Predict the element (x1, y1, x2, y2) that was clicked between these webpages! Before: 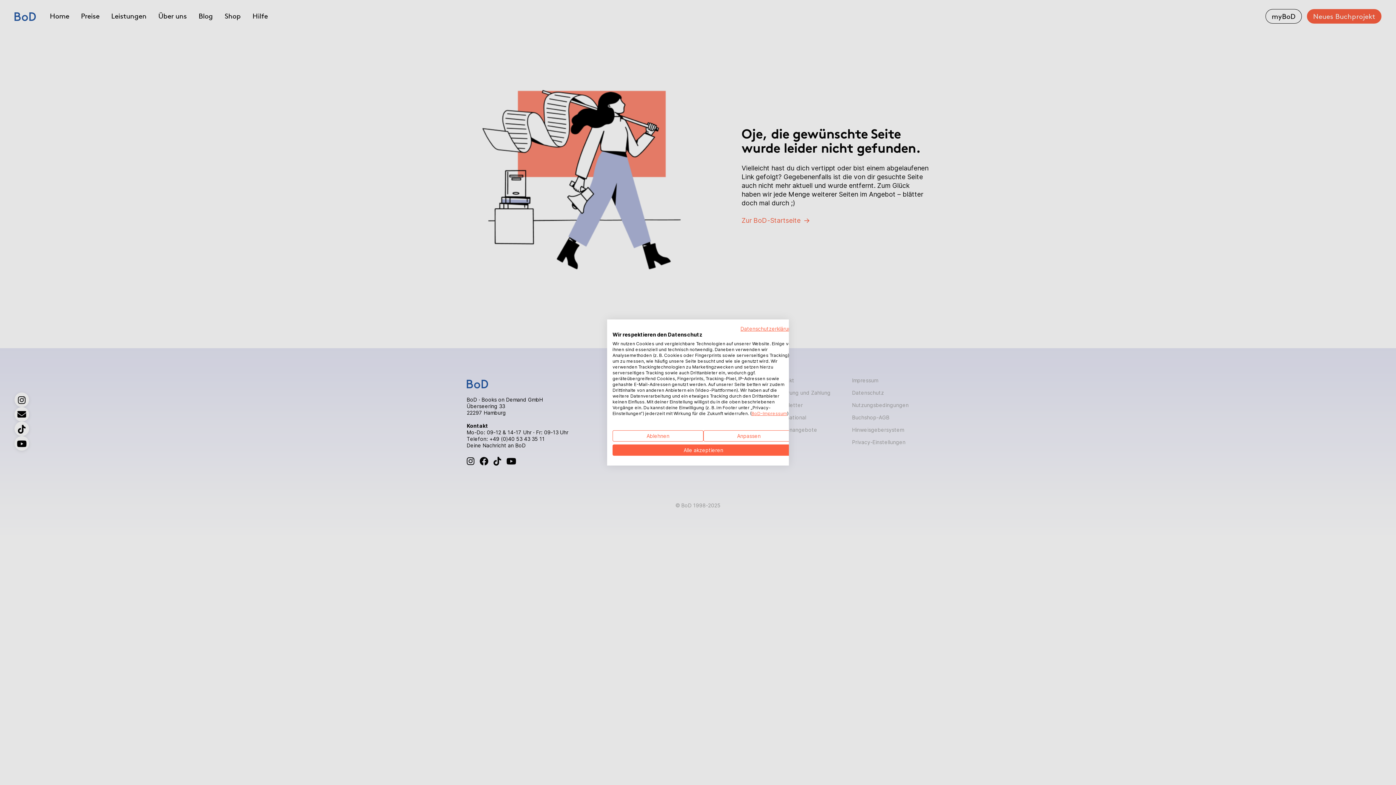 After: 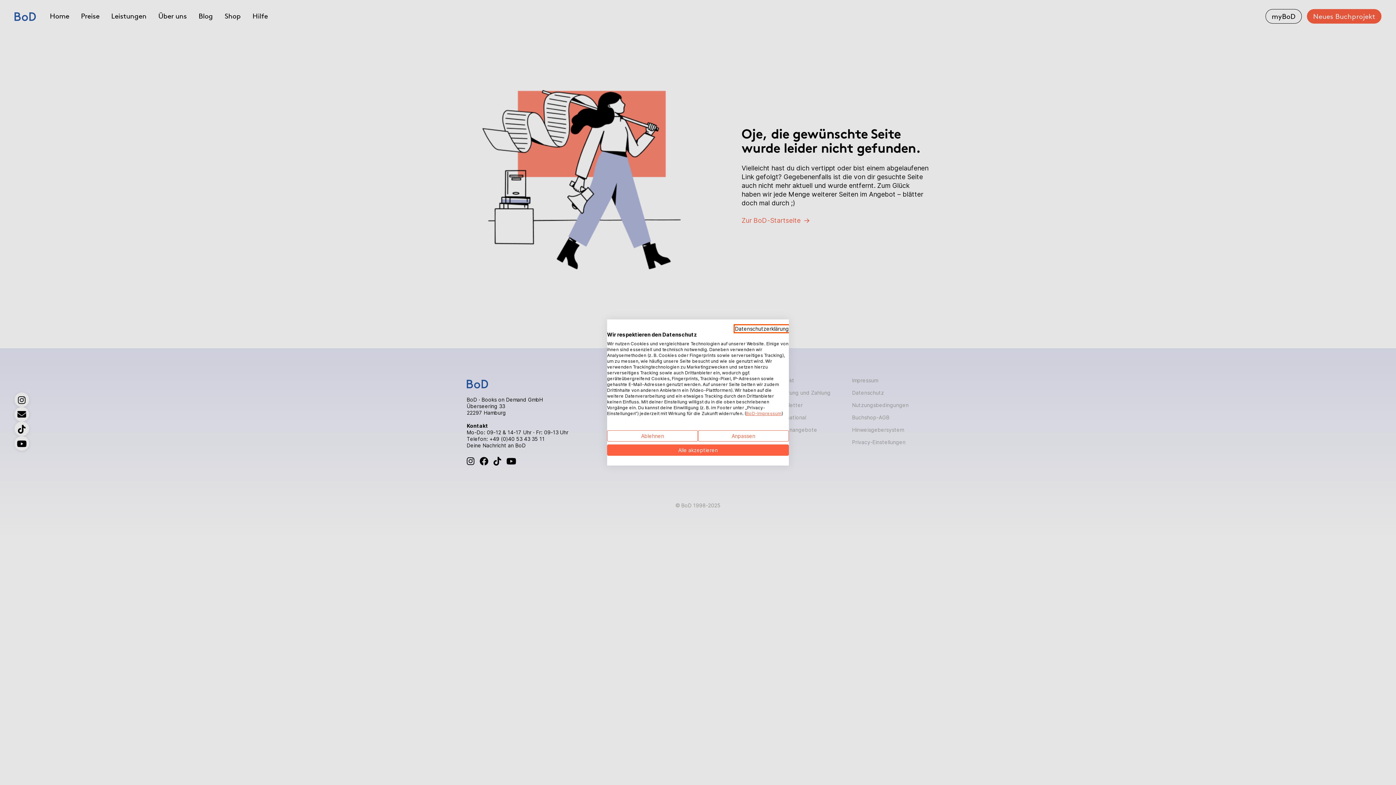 Action: label: Datenschutzrichtlinie. Externer Link. Wird in einer neuen Registerkarte oder einem neuen Fenster geöffnet. bbox: (740, 325, 794, 332)